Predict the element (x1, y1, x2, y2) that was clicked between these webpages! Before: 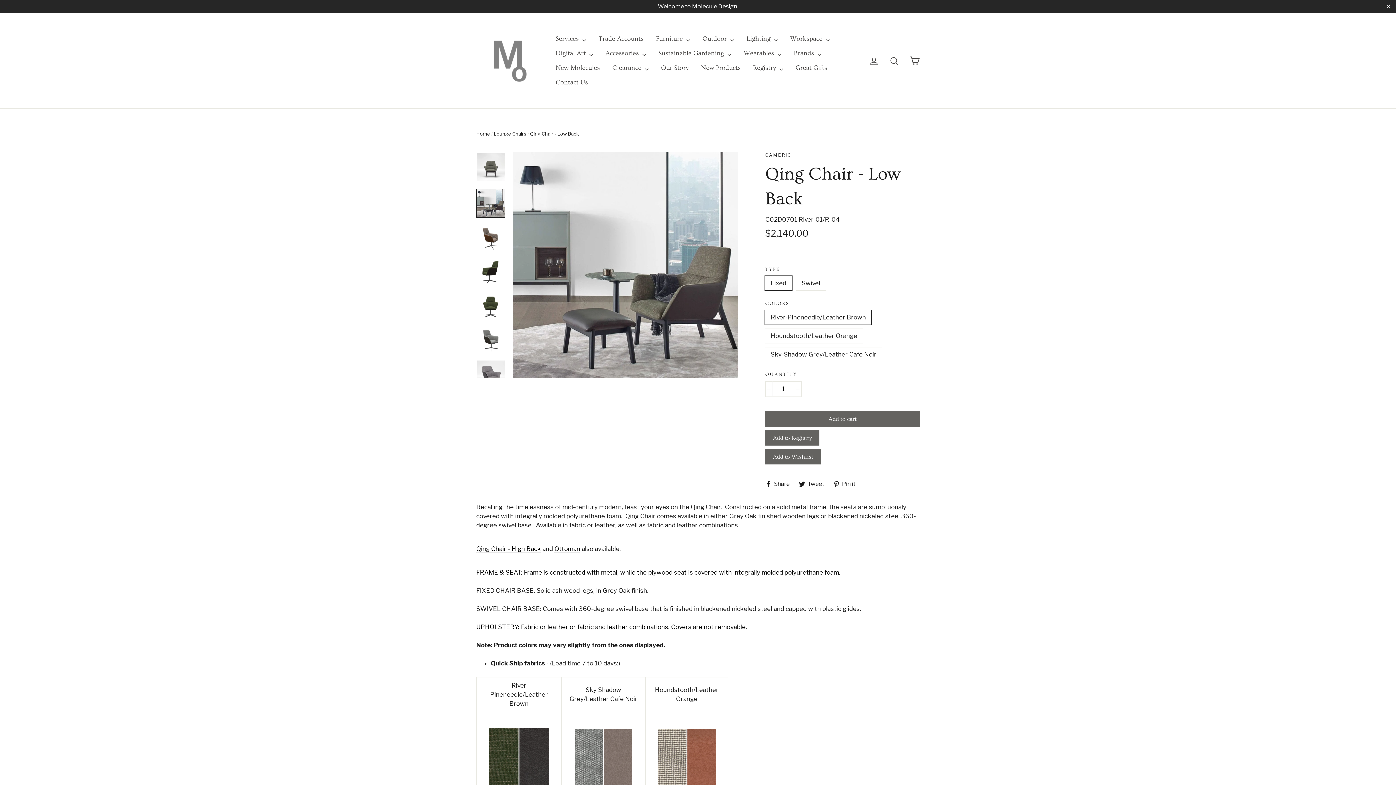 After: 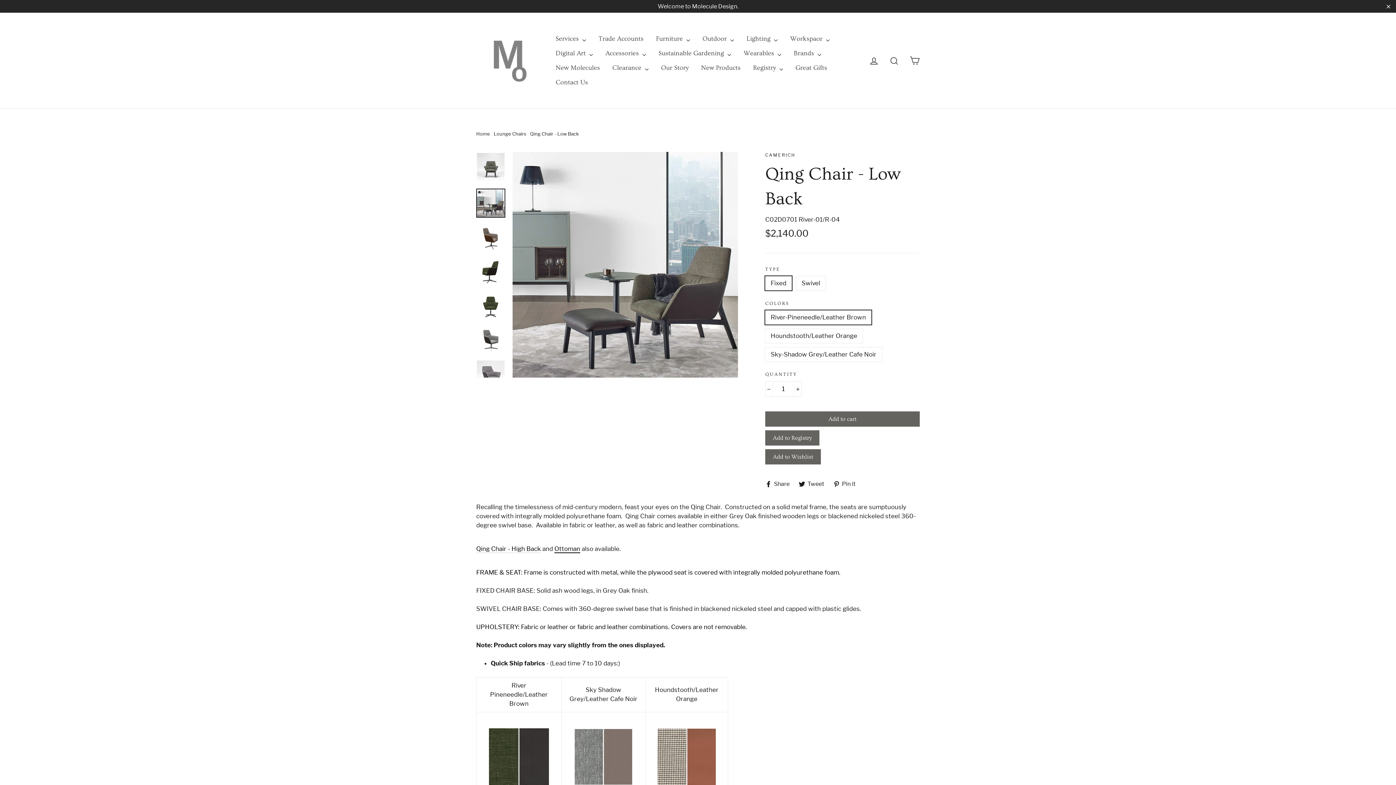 Action: bbox: (554, 545, 580, 553) label: Ottoman